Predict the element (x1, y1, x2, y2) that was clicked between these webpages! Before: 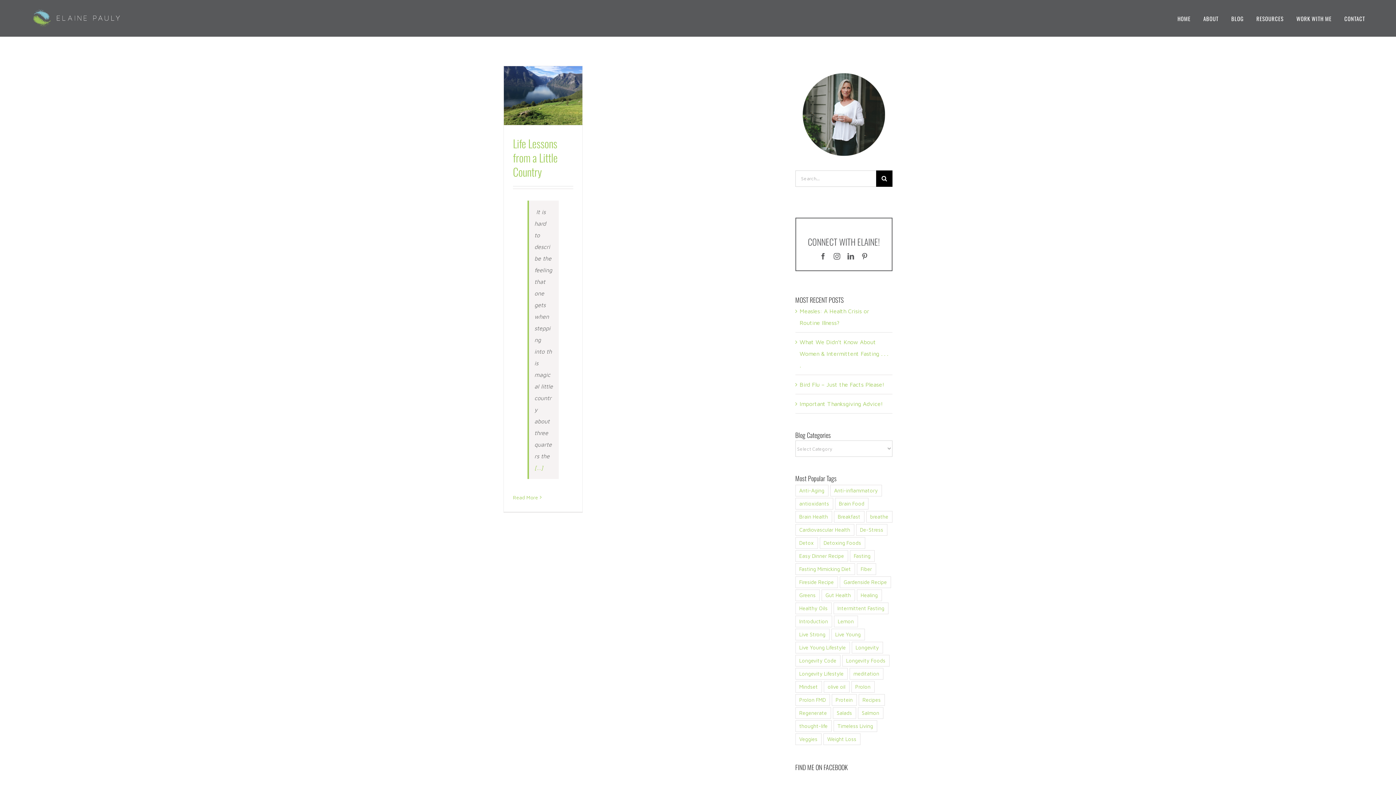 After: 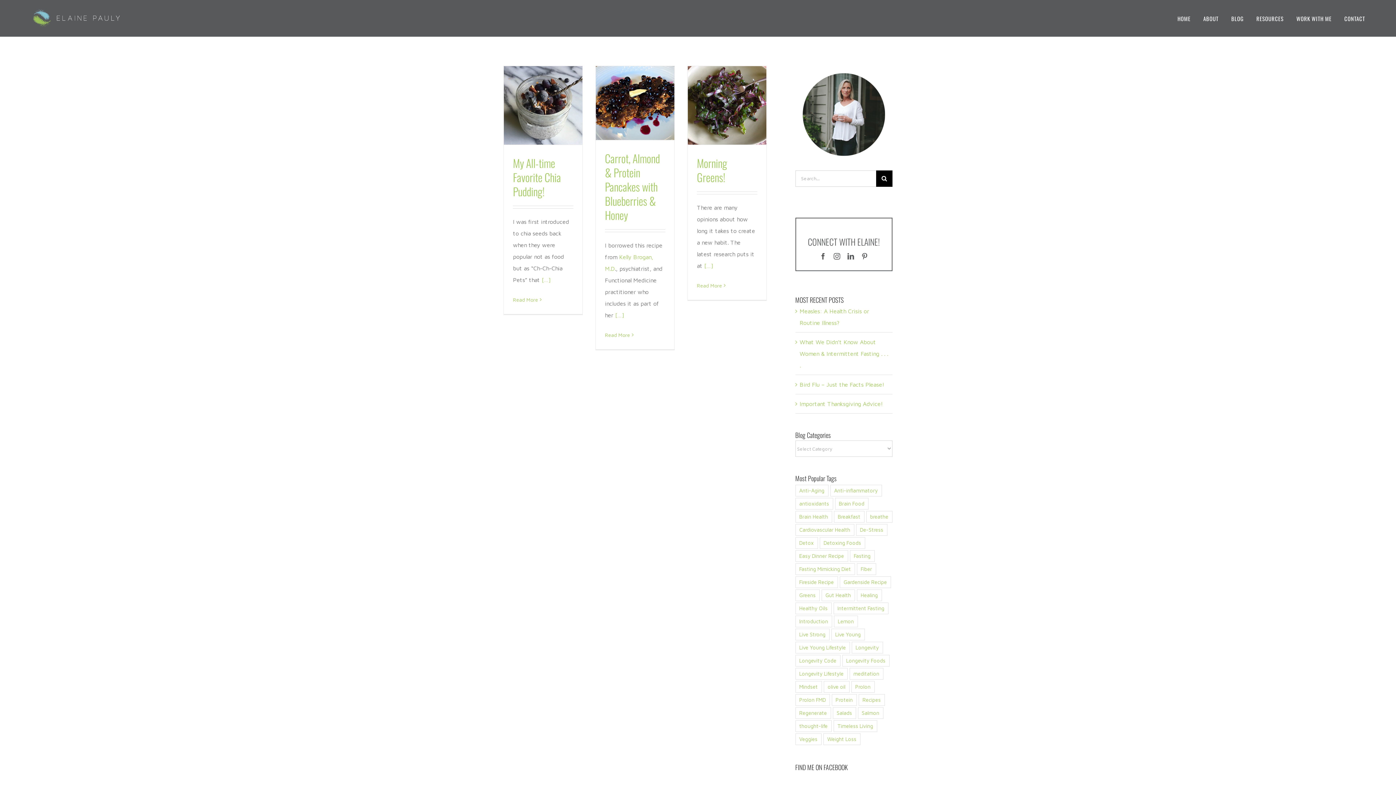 Action: label: Breakfast (3 items) bbox: (834, 511, 864, 522)